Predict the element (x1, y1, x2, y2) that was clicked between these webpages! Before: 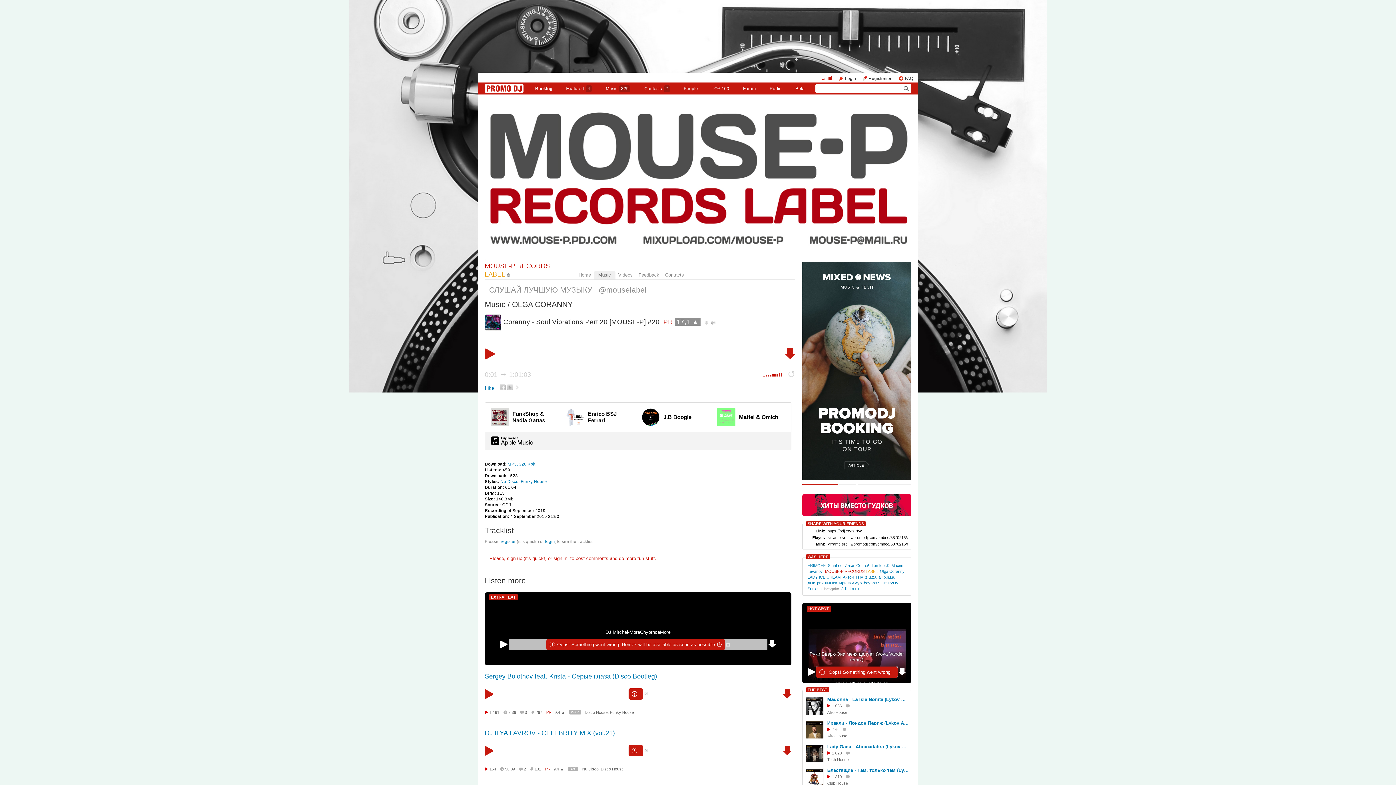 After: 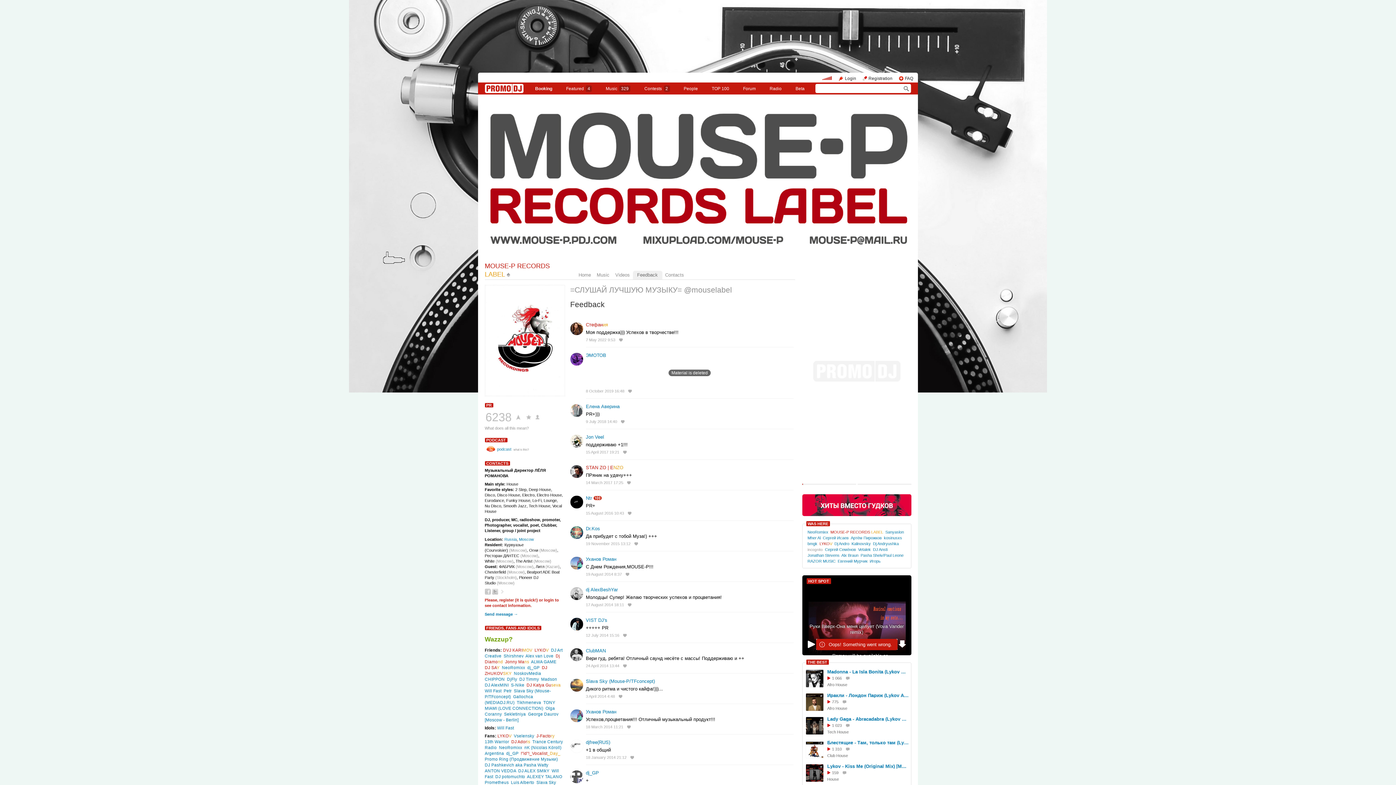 Action: label: Feedback bbox: (638, 272, 659, 277)